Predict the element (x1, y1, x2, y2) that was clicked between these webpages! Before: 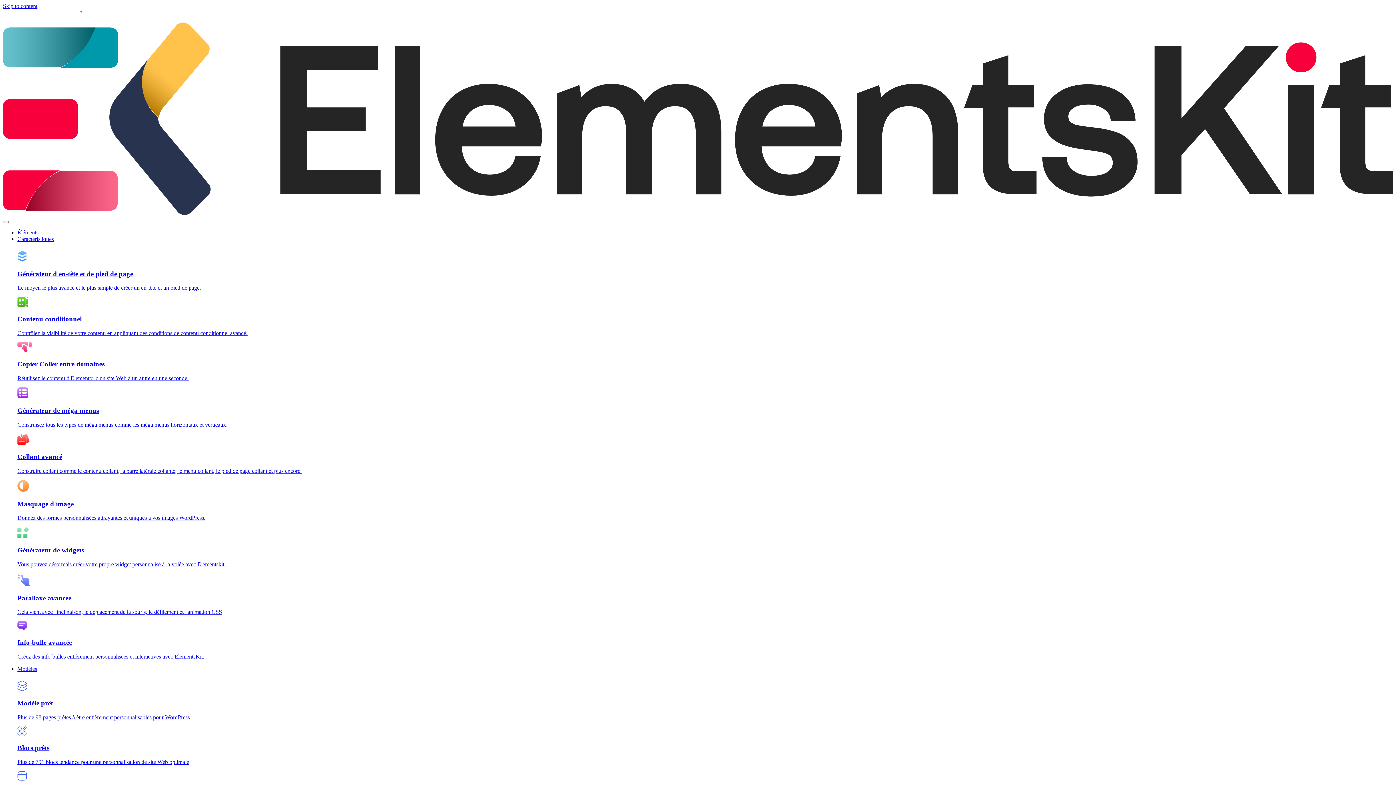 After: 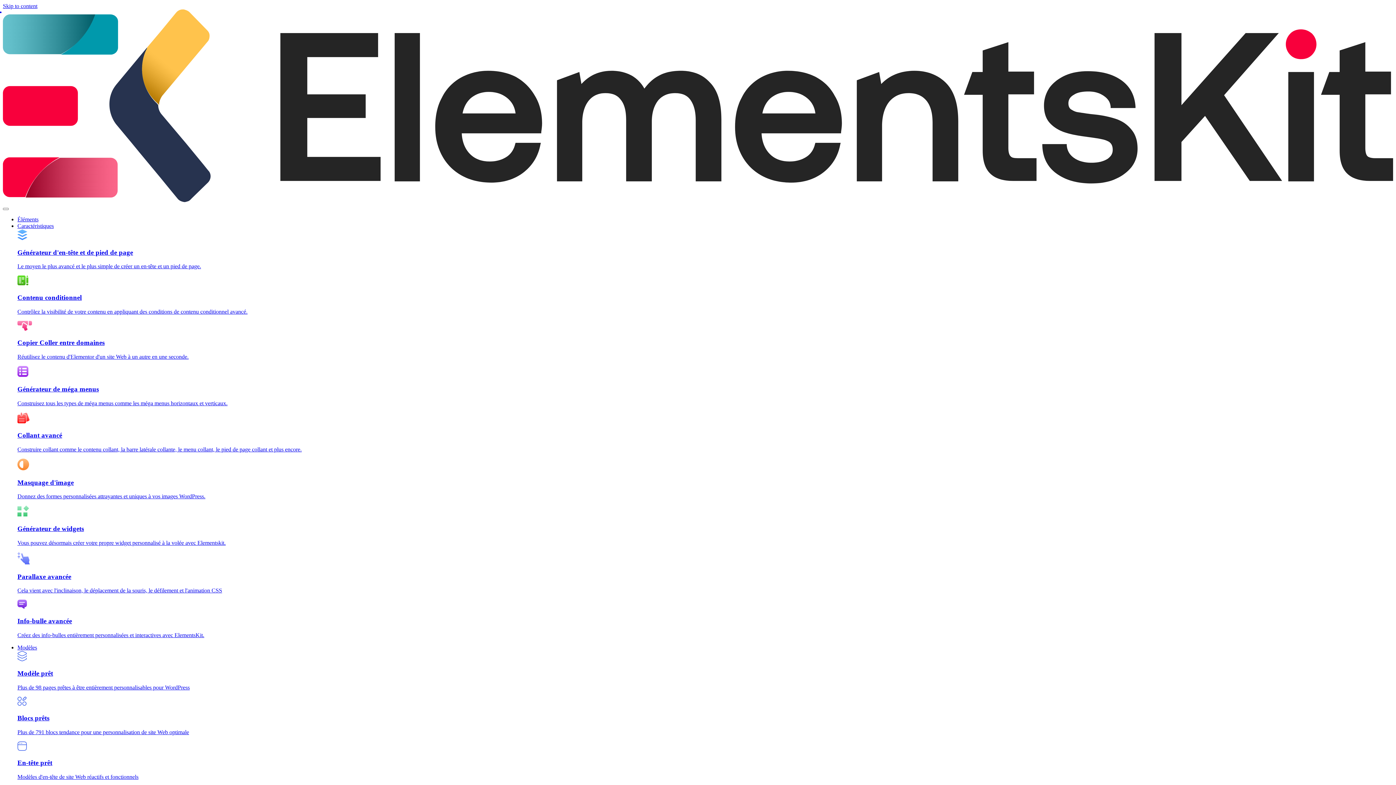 Action: bbox: (2, 16, 87, 22)